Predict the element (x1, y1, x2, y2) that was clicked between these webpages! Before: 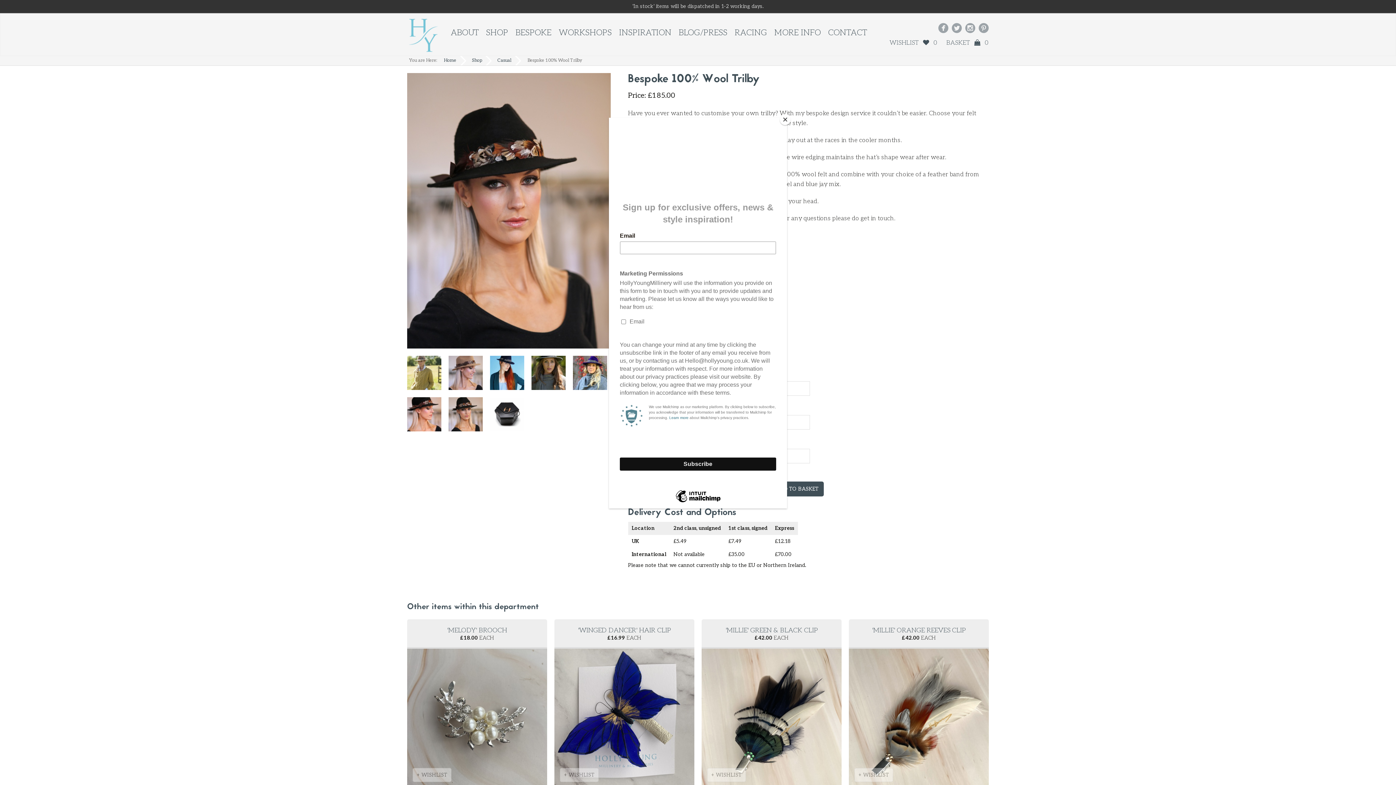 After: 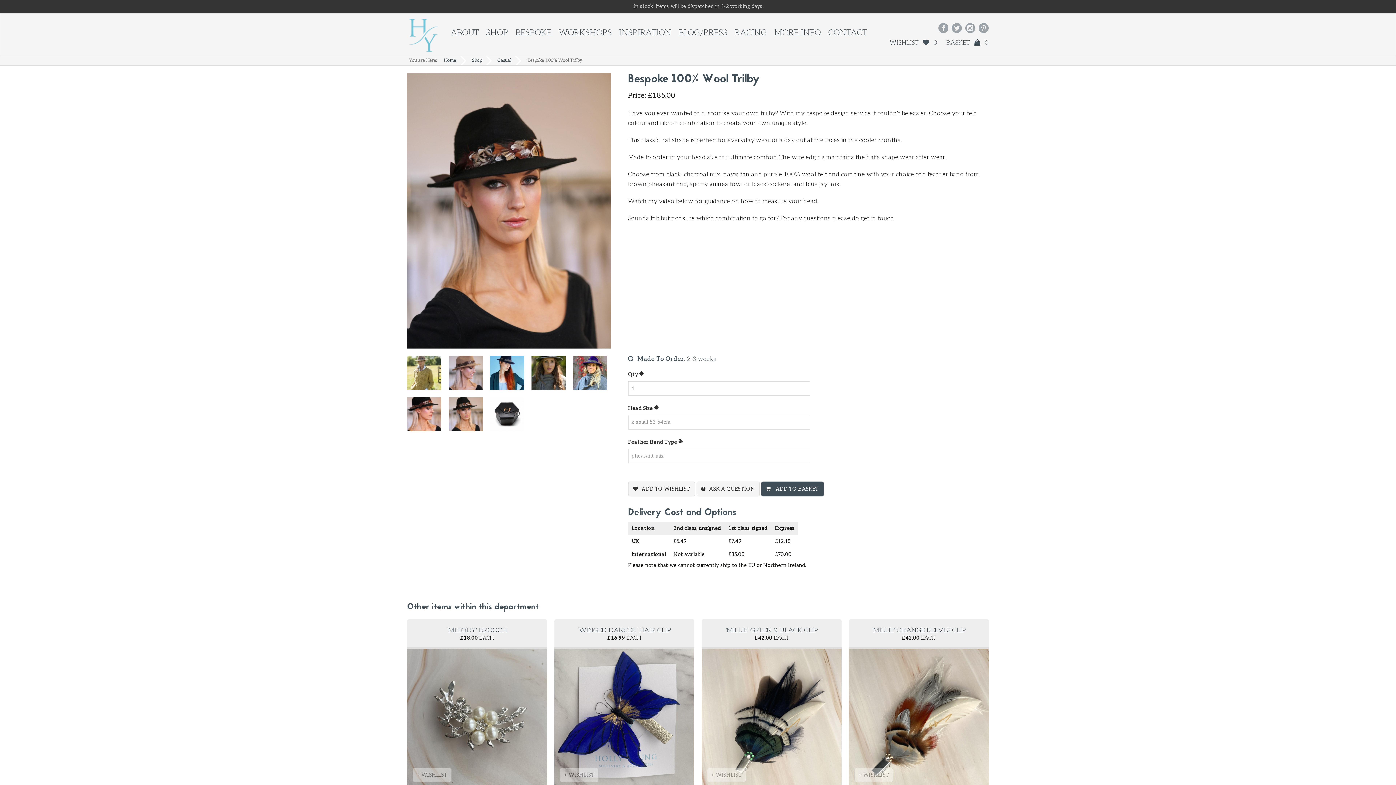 Action: label: Close bbox: (780, 114, 790, 125)